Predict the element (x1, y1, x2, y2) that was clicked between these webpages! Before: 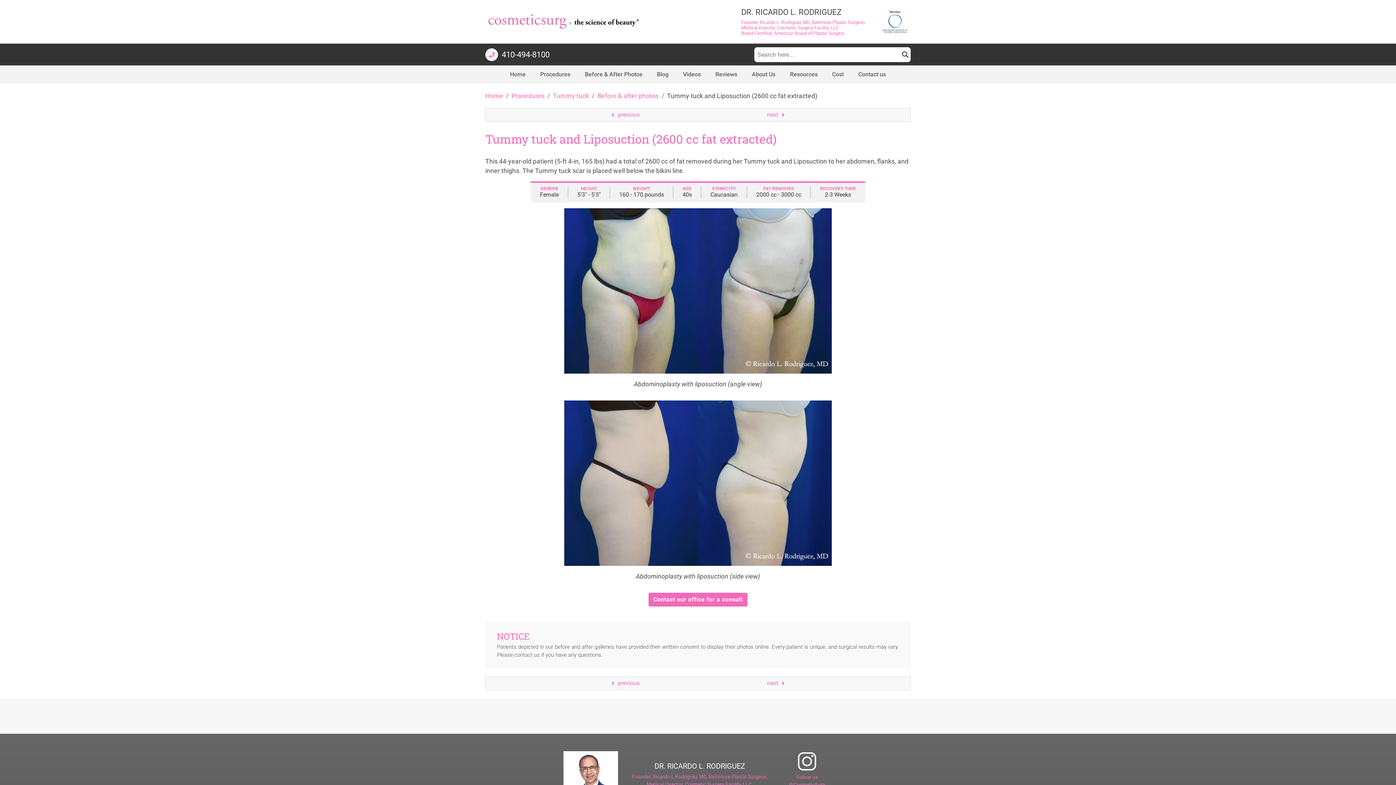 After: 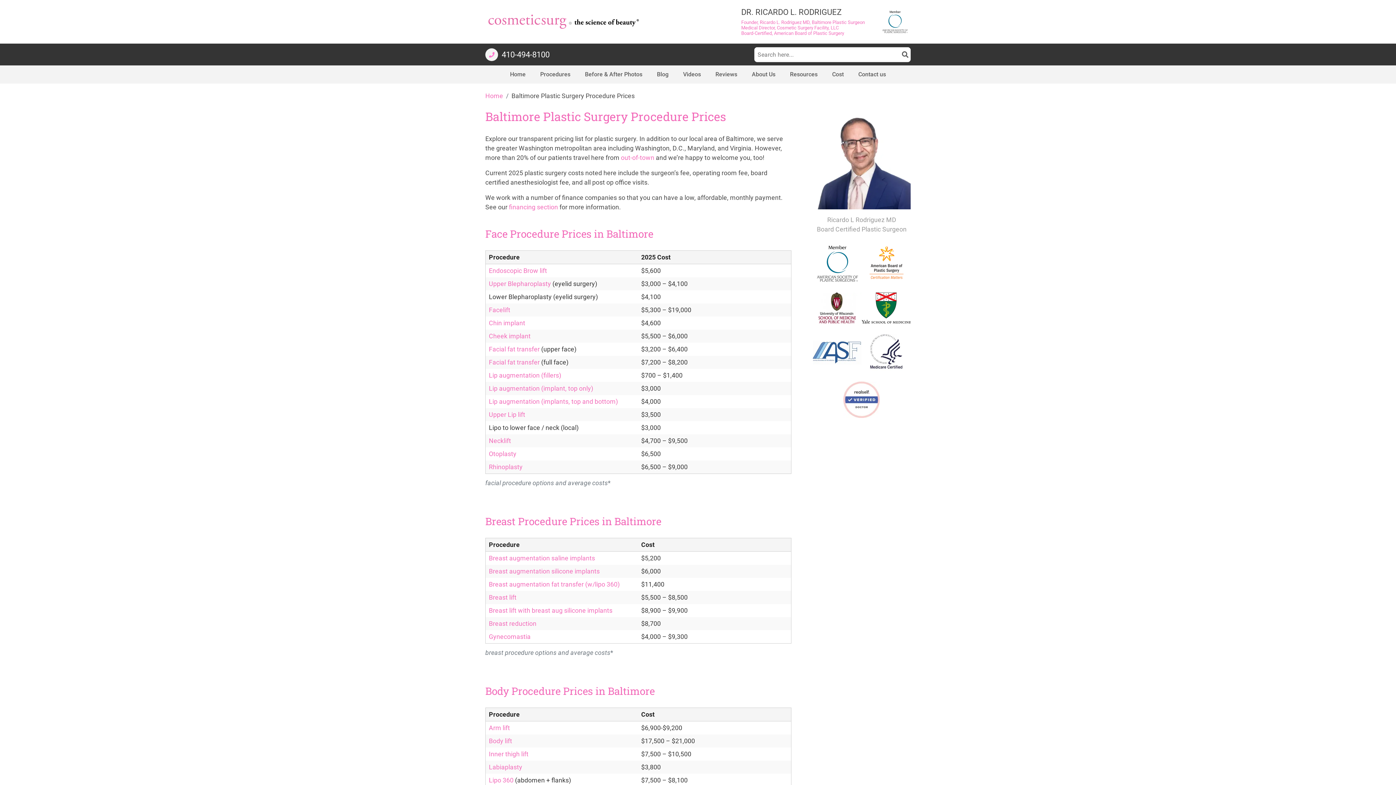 Action: label: Cost bbox: (825, 65, 851, 83)